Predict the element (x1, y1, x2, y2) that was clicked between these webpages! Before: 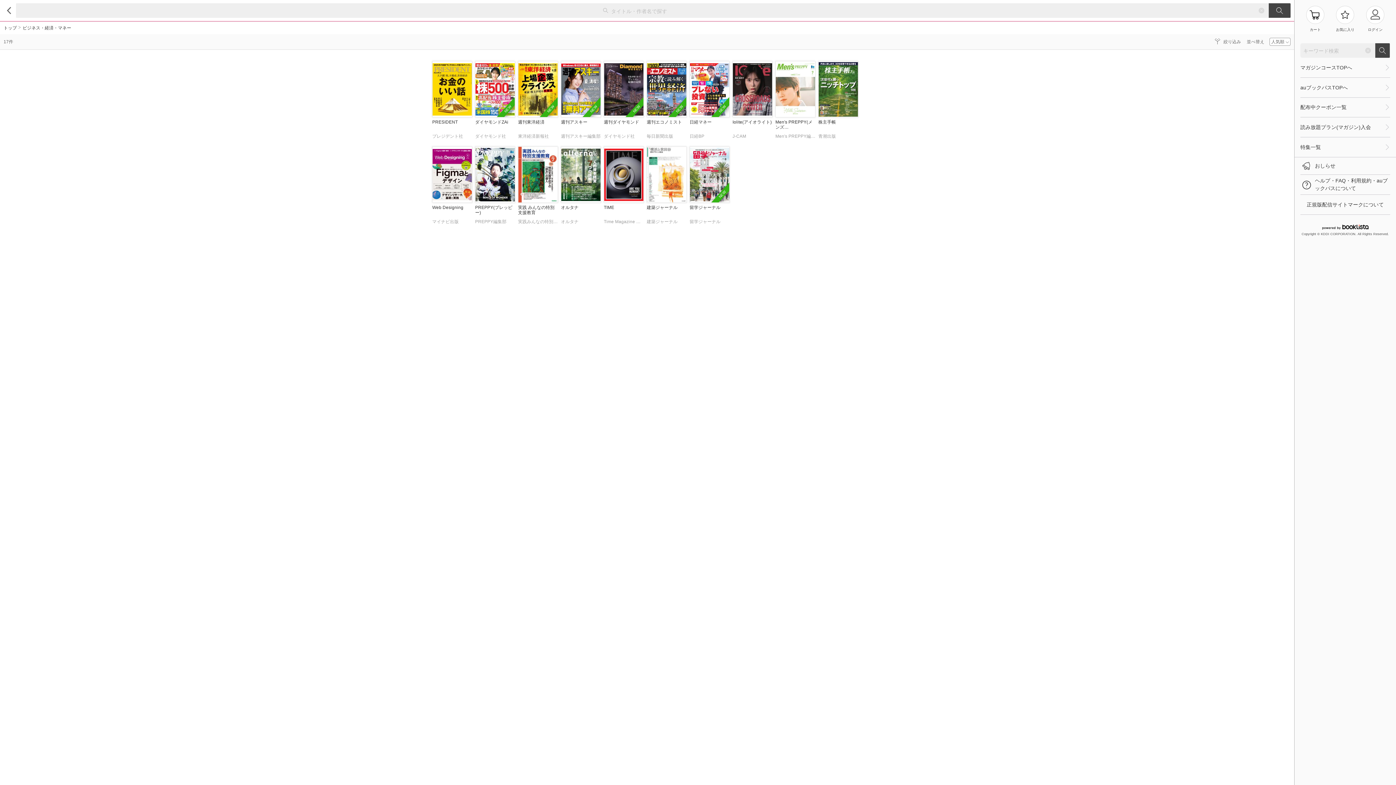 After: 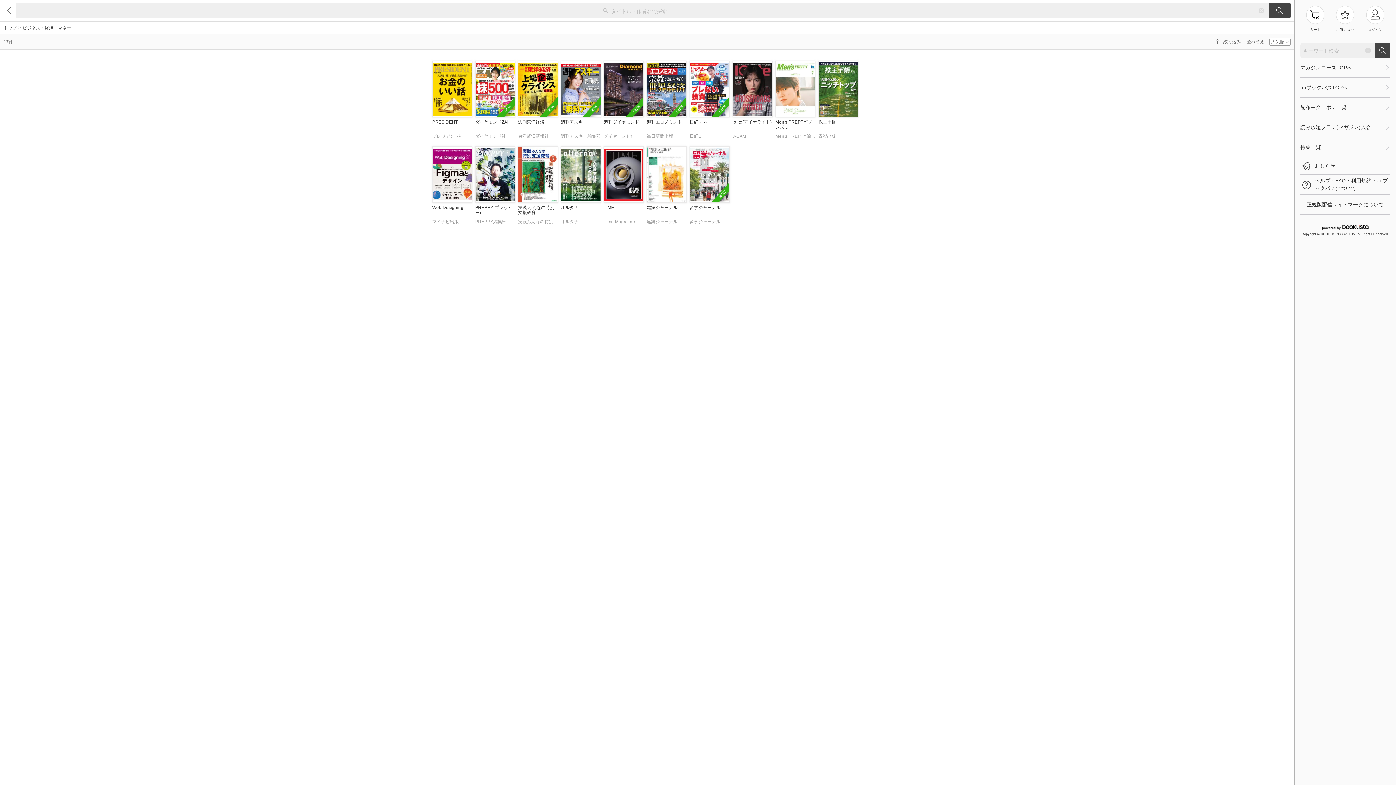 Action: bbox: (604, 146, 644, 228) label: TIME
Time Magazine Hong Kong Limited